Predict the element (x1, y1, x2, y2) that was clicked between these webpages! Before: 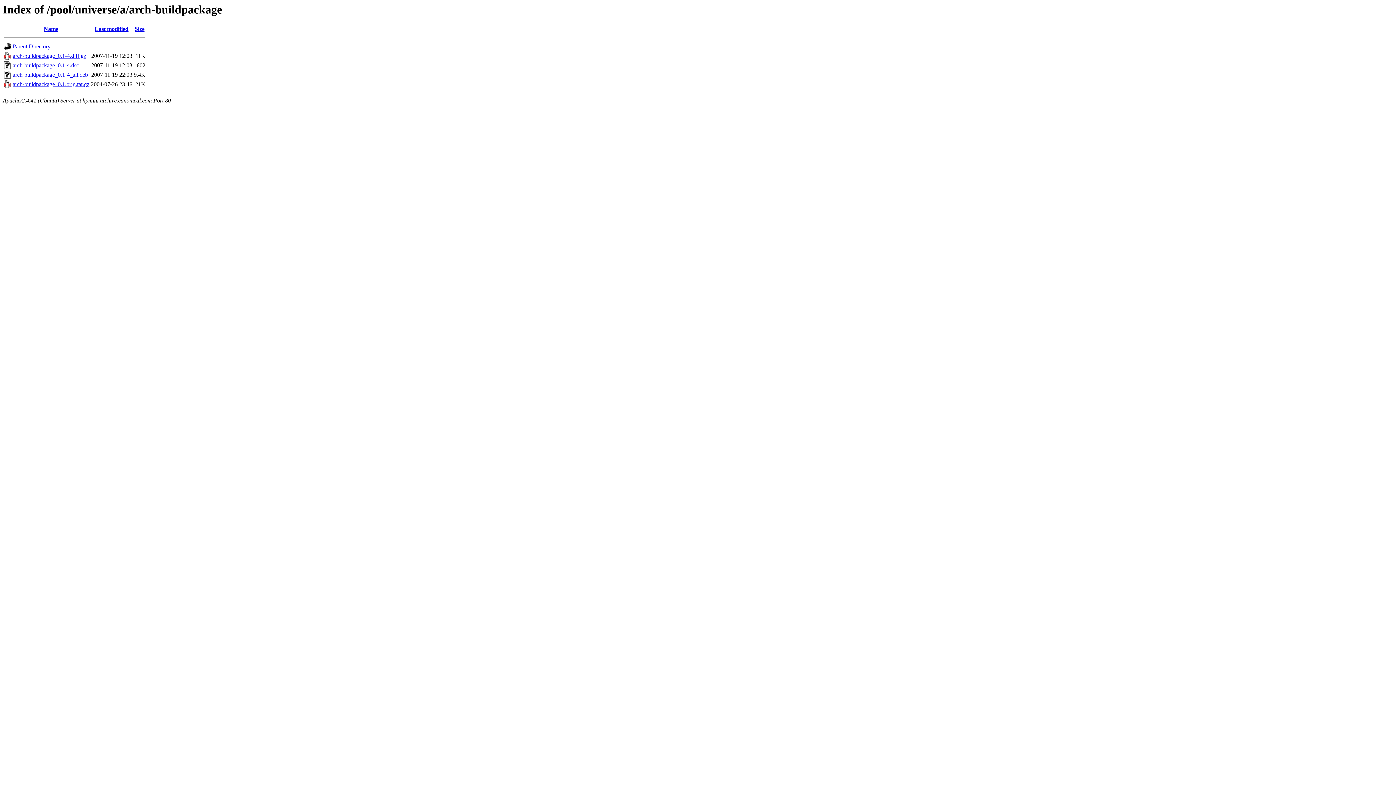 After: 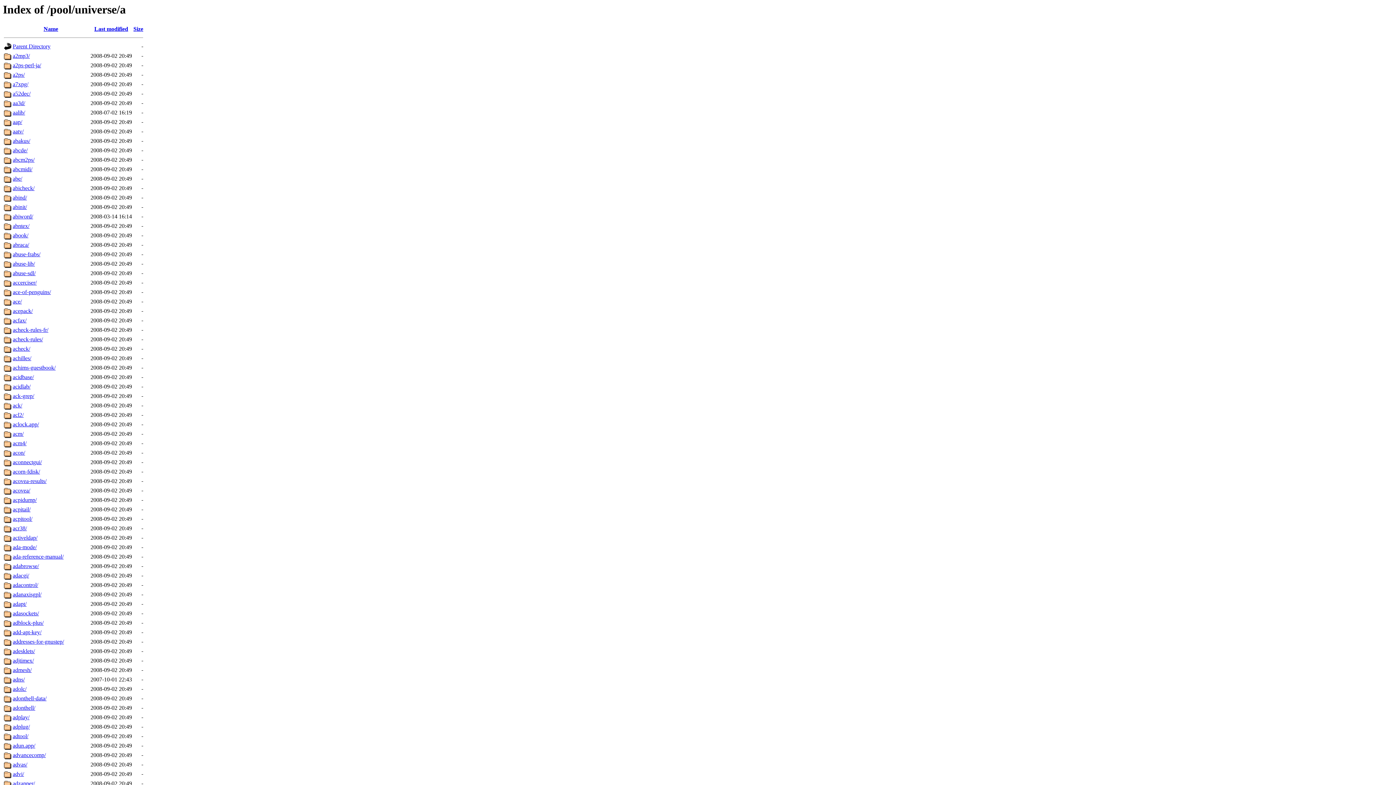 Action: bbox: (12, 43, 50, 49) label: Parent Directory